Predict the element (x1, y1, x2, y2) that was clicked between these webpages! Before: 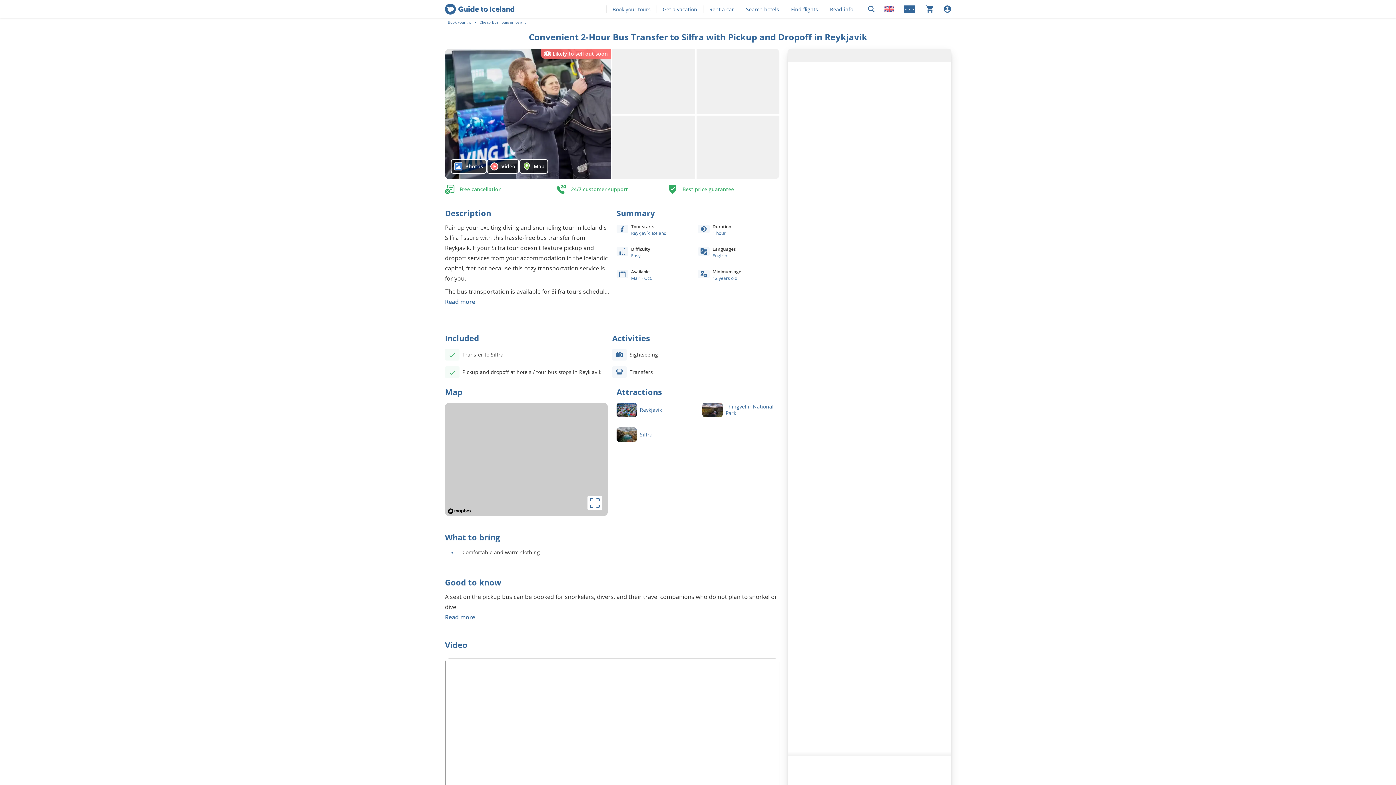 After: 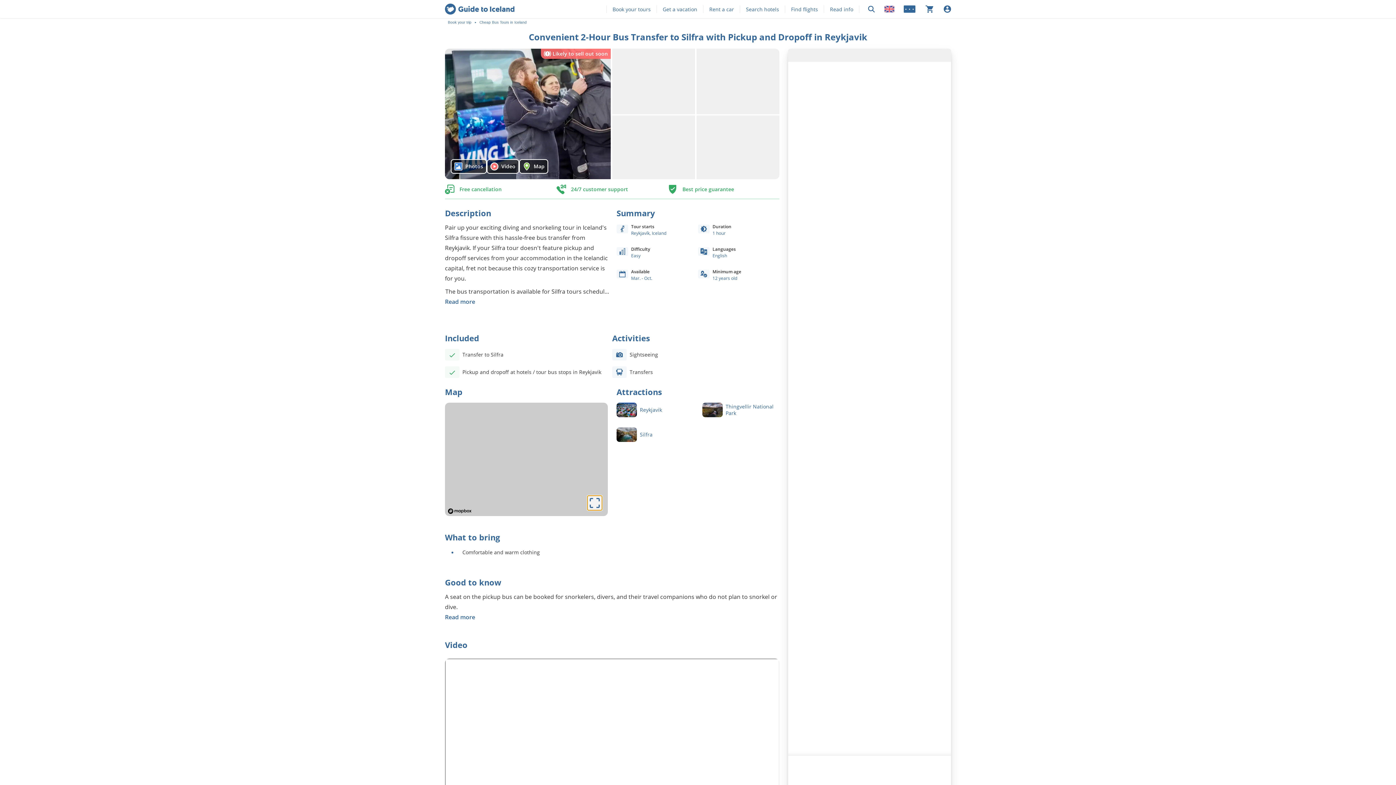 Action: bbox: (587, 496, 602, 510) label: toggle map's full screen view